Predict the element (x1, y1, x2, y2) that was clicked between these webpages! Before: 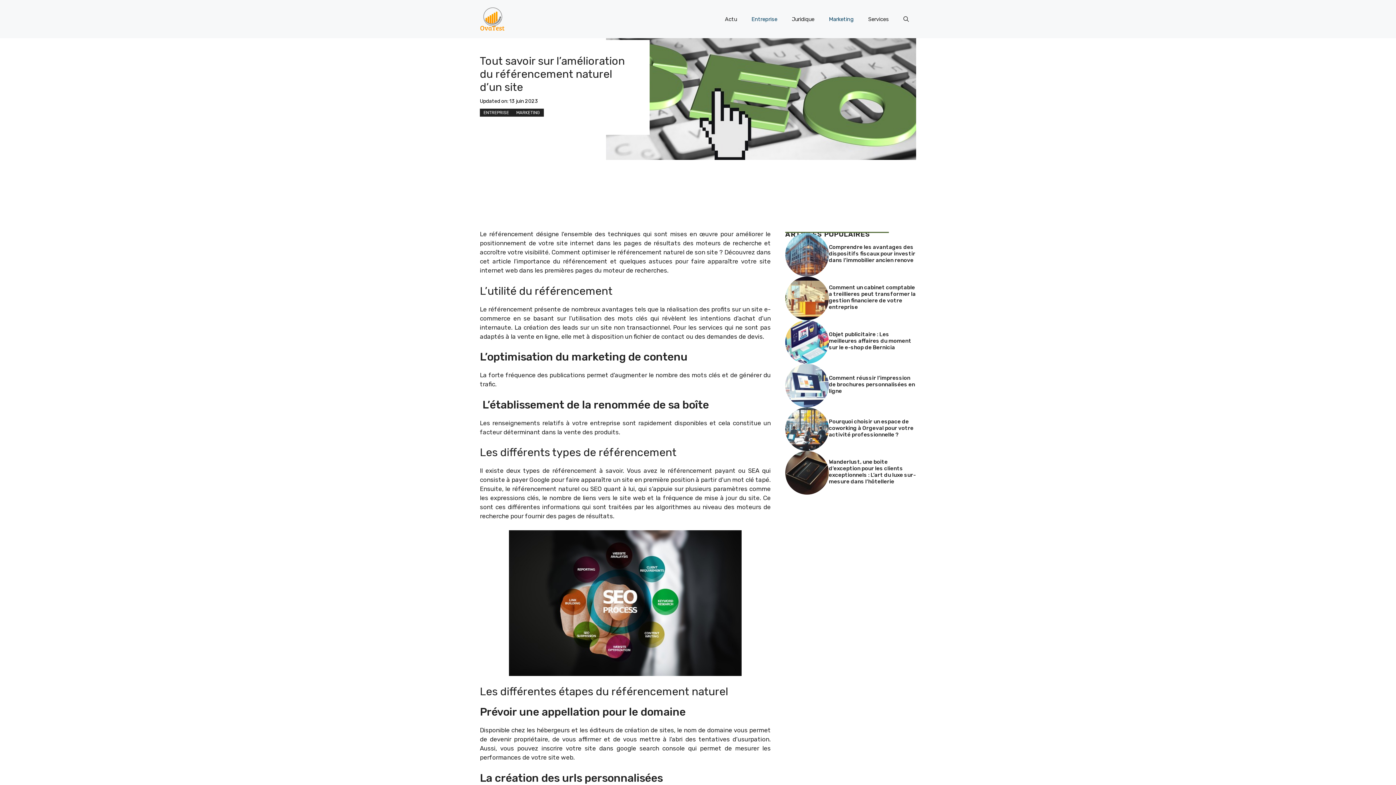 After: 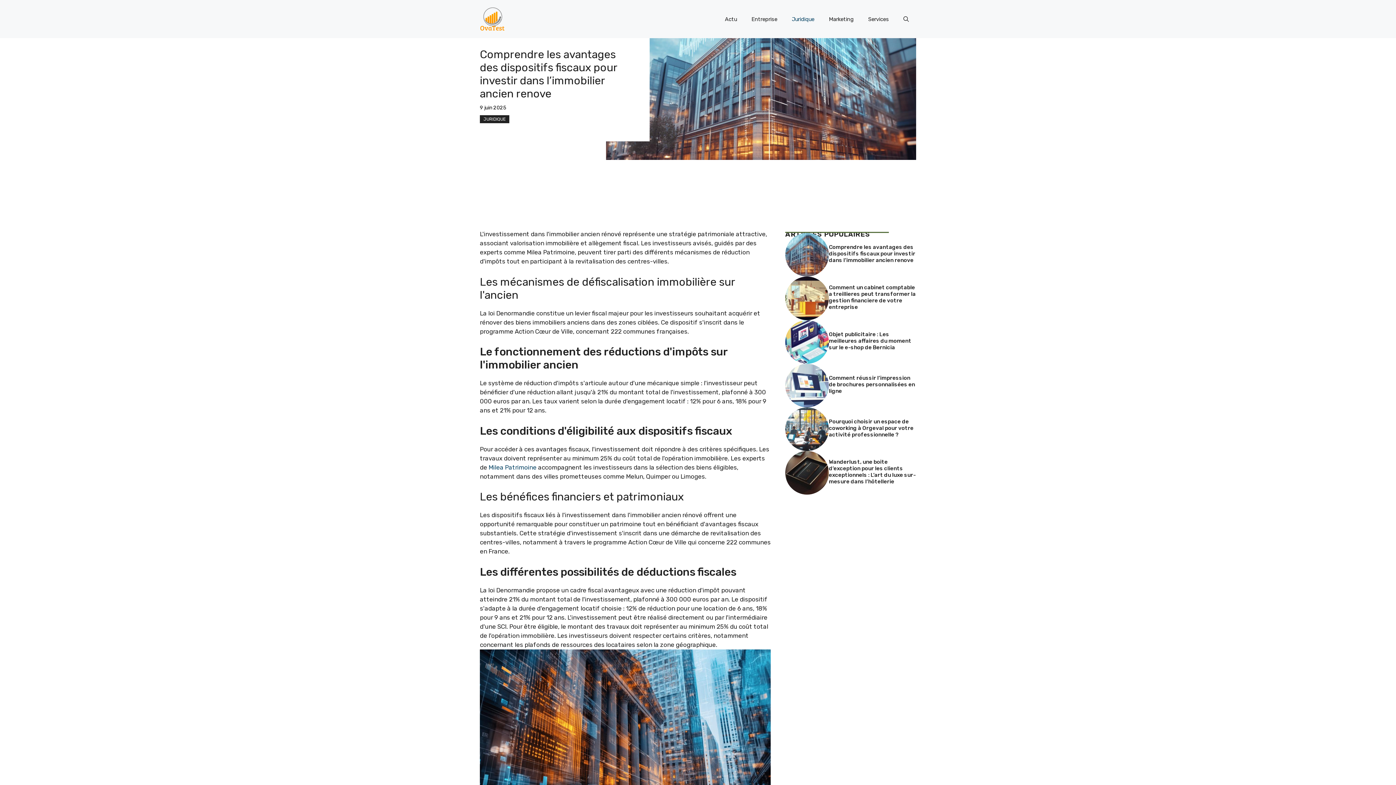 Action: bbox: (785, 250, 829, 257)